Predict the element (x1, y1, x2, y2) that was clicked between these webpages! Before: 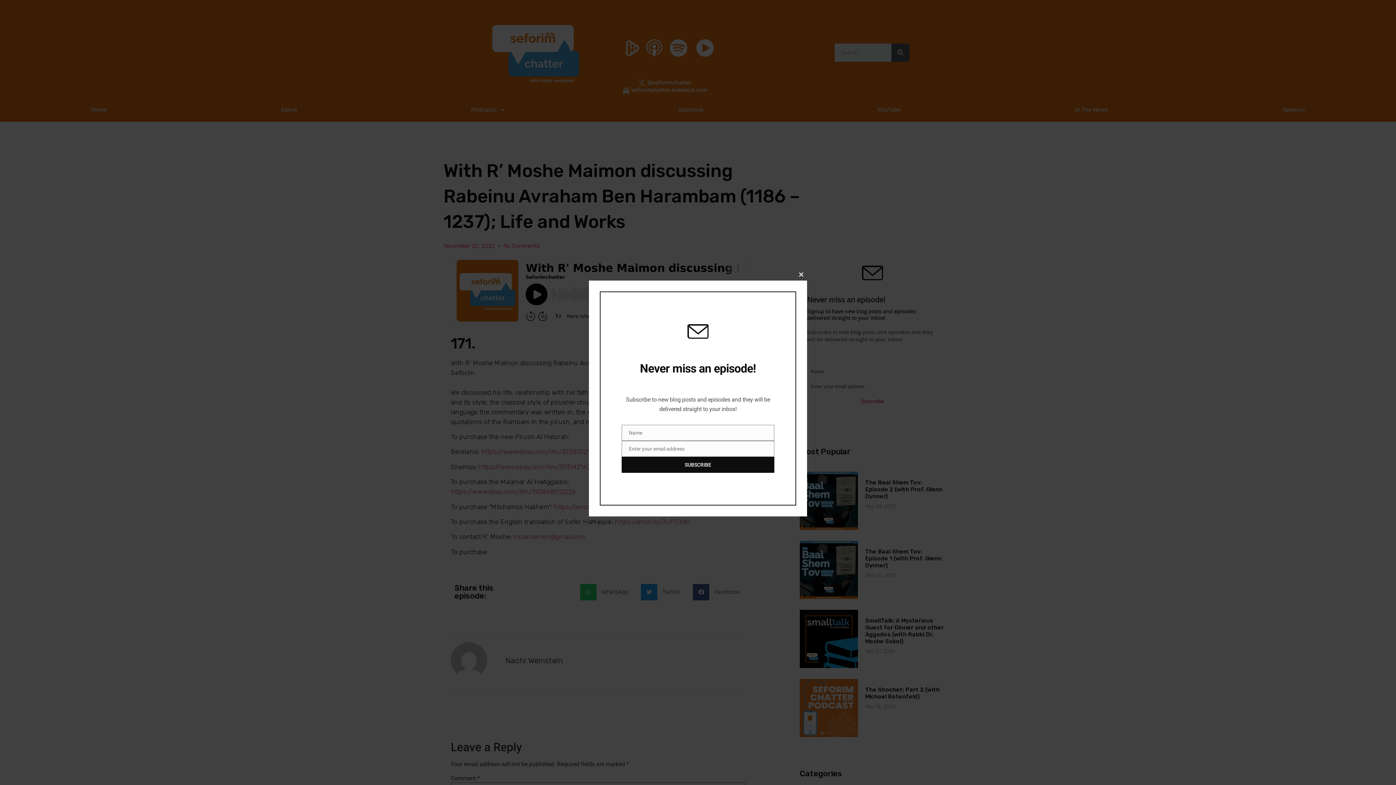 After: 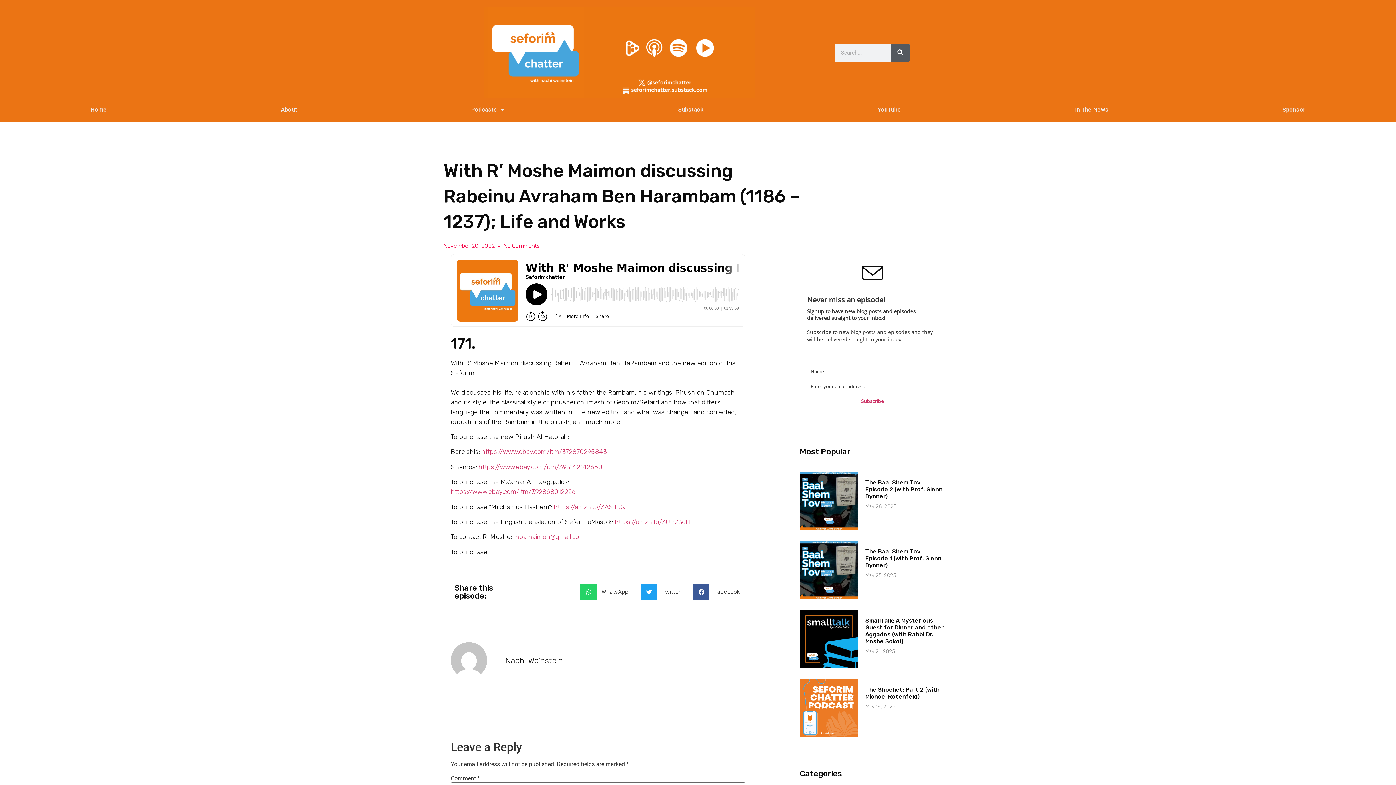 Action: bbox: (795, 268, 807, 280) label: Close this module